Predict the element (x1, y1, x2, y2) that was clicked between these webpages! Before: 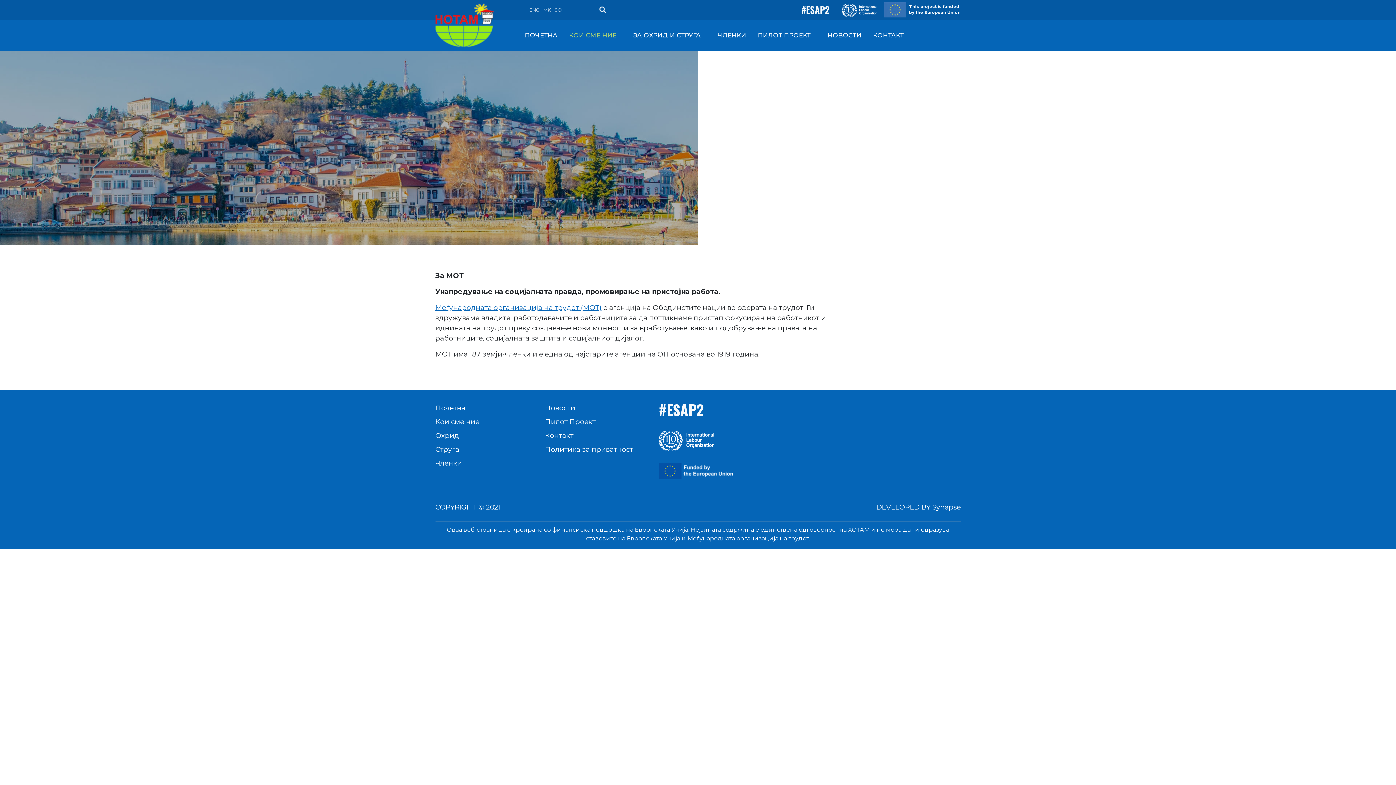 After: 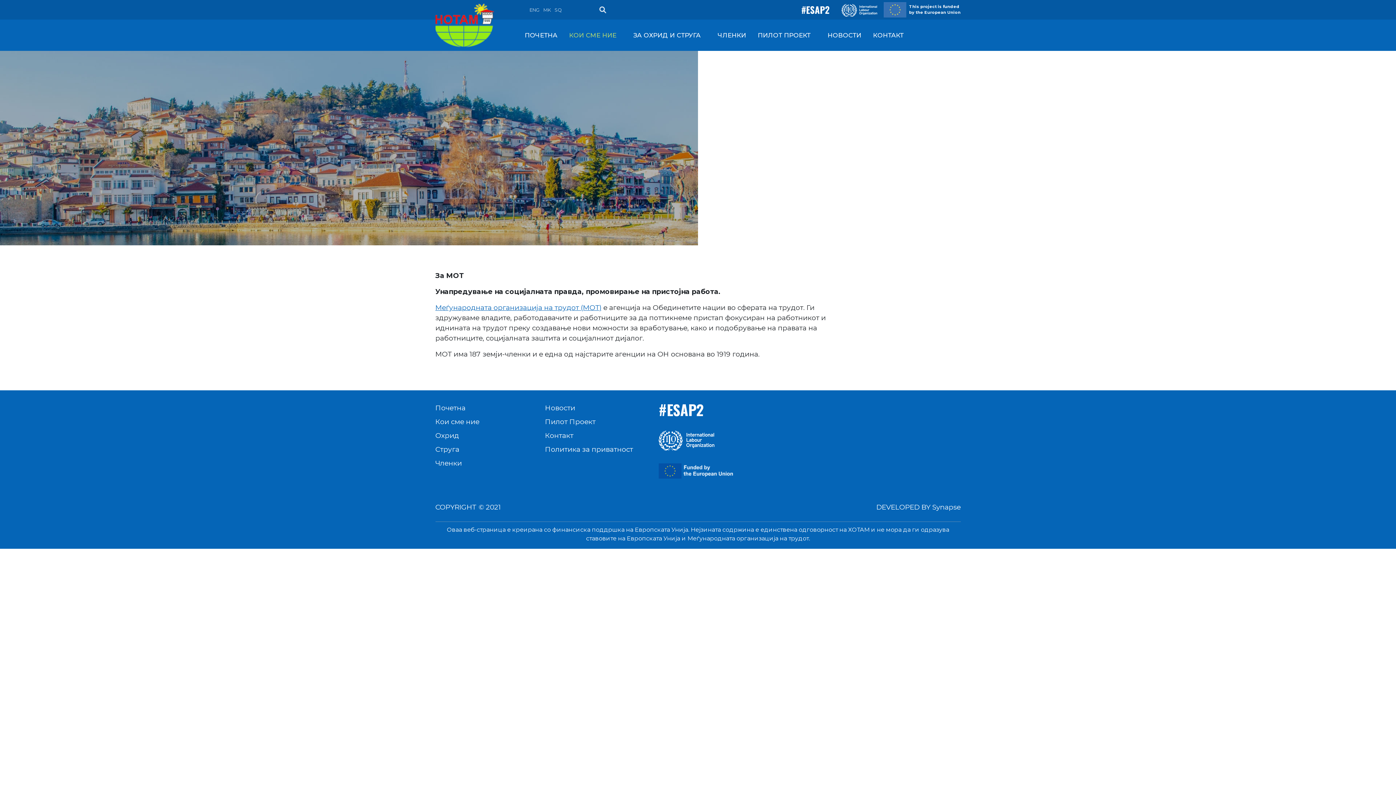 Action: bbox: (801, 2, 840, 16) label: #ESAP2